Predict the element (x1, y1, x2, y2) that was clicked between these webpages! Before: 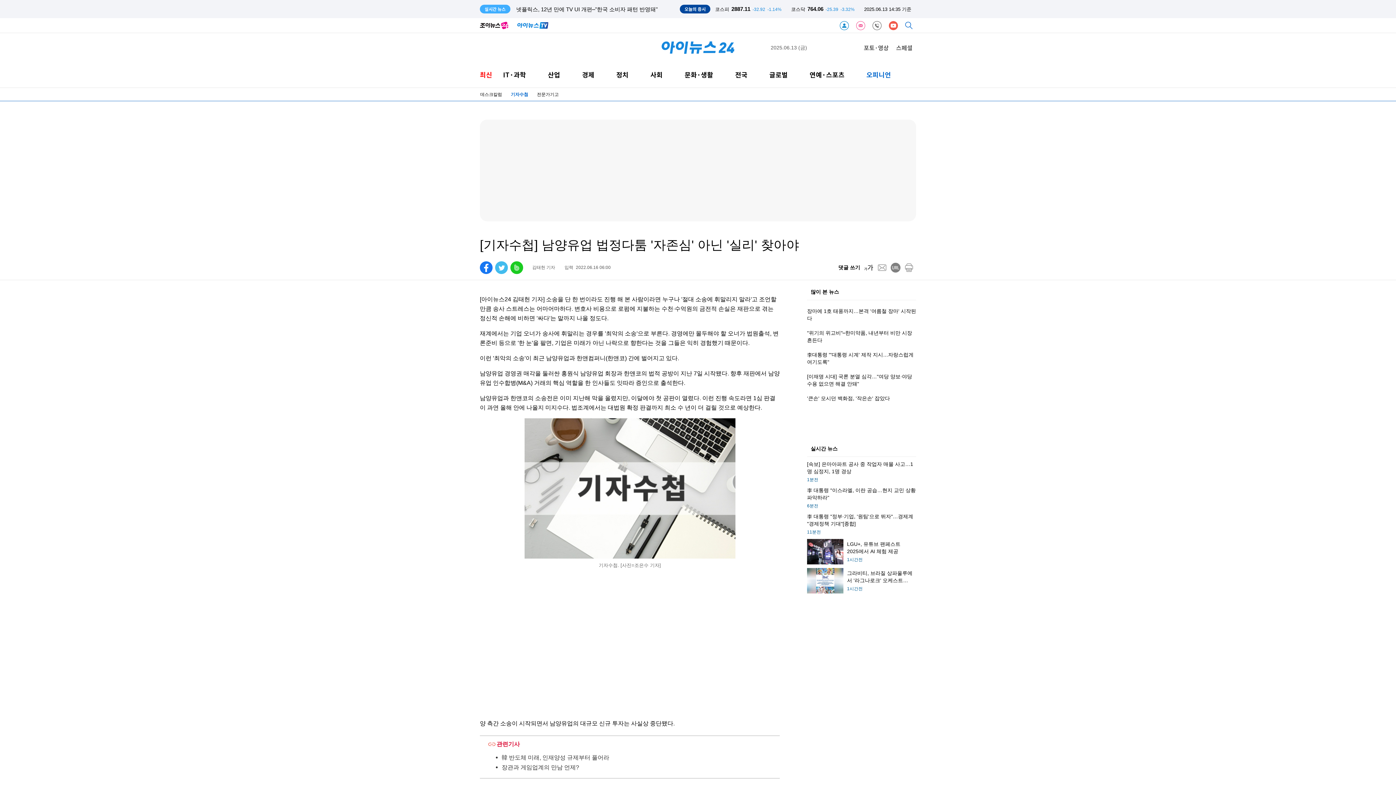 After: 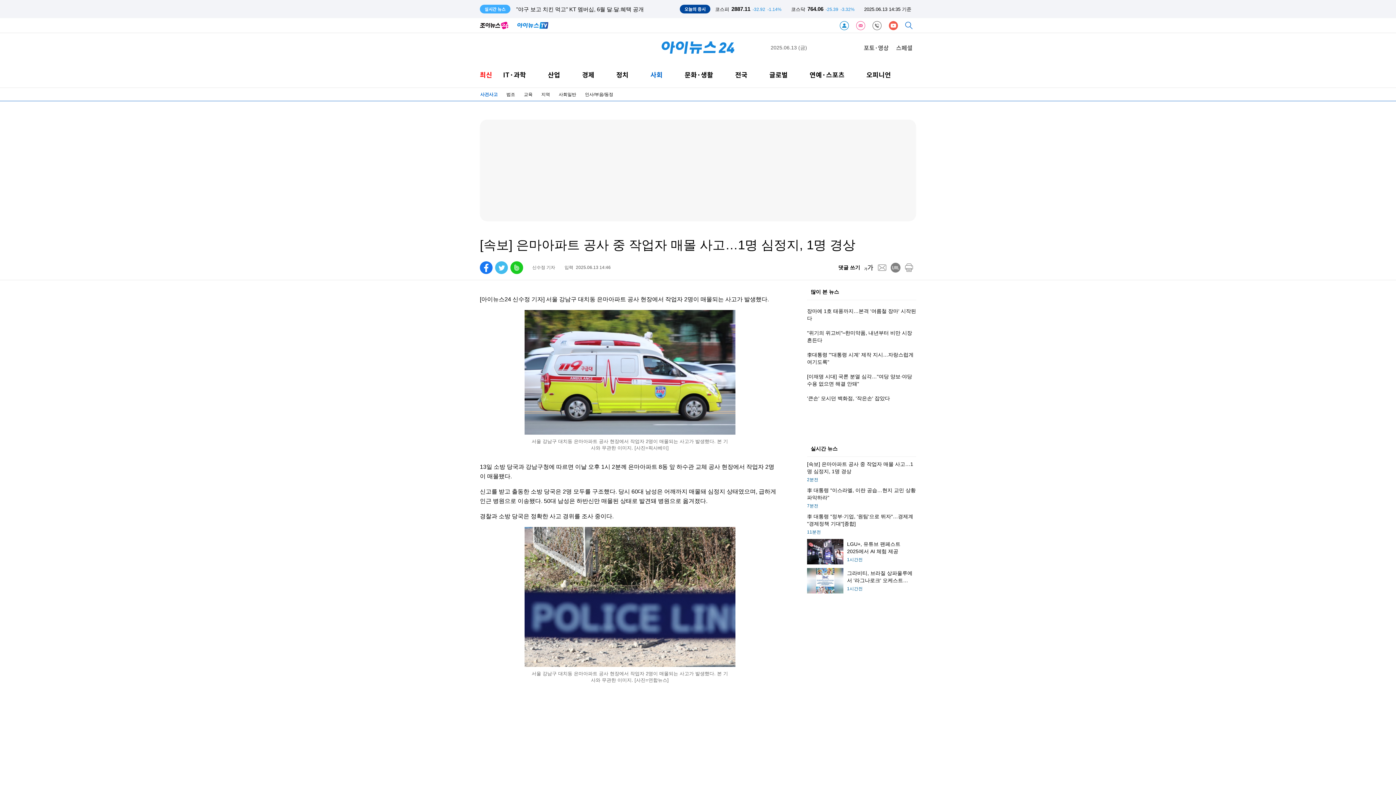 Action: label: [속보] 은마아파트 공사 중 작업자 매몰 사고…1명 심정지, 1명 경상
1분전 bbox: (807, 460, 916, 483)